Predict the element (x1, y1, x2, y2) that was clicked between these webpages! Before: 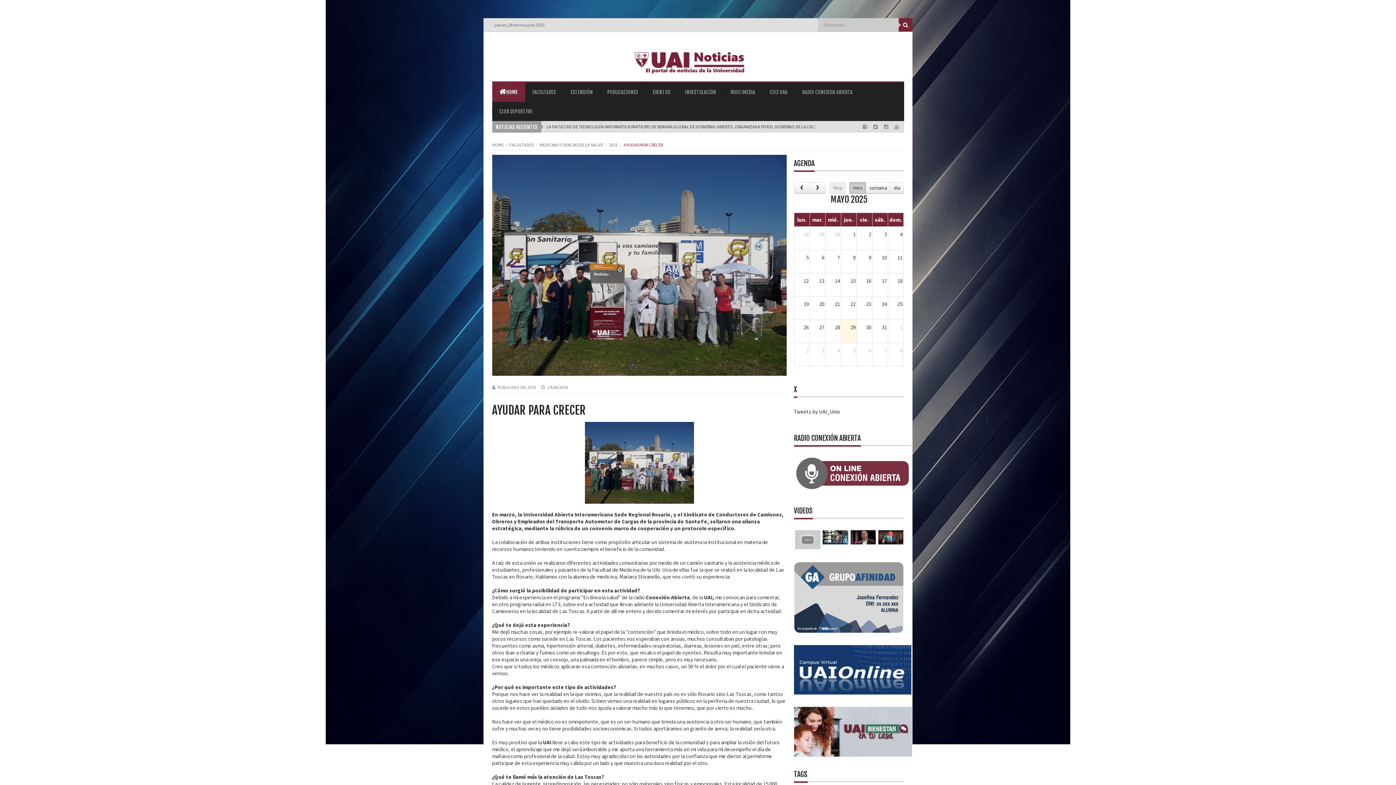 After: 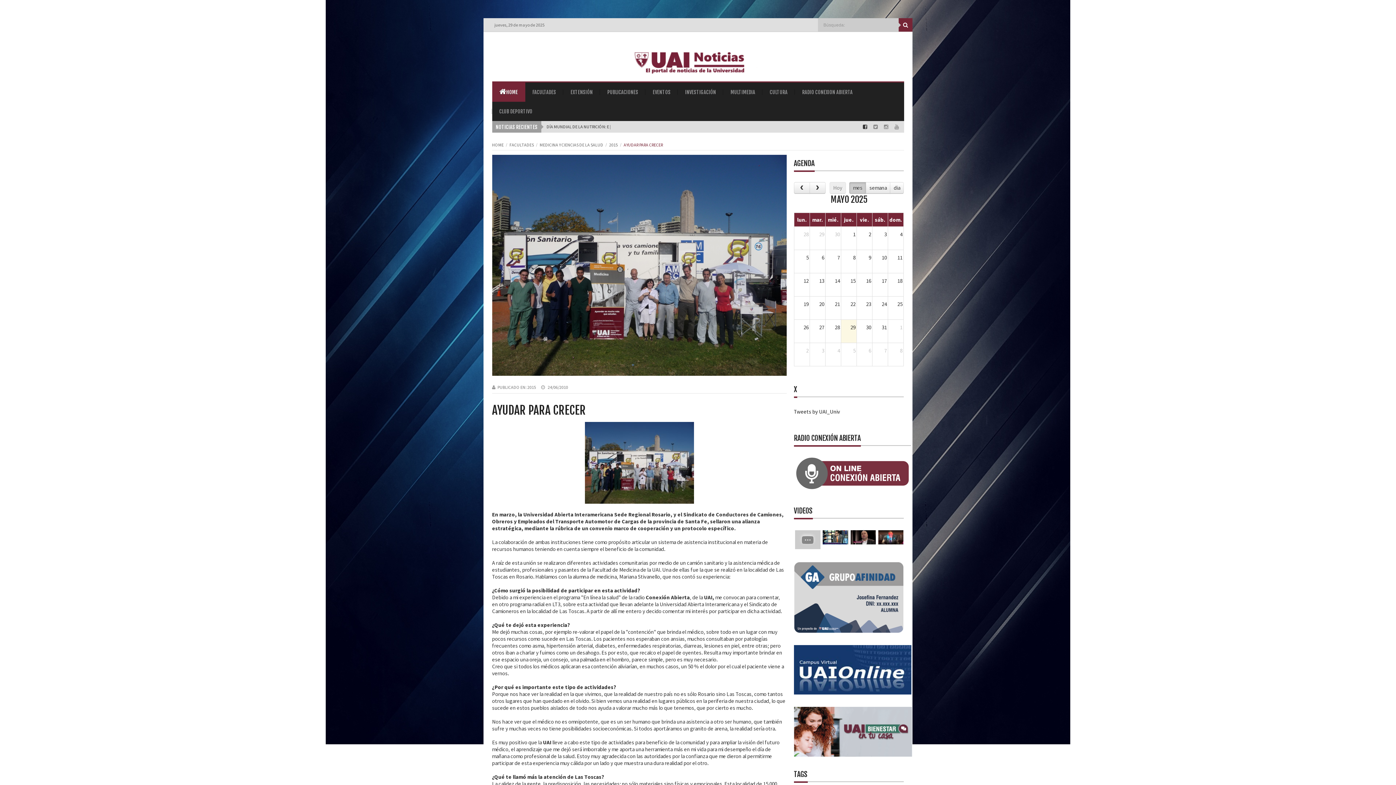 Action: bbox: (863, 123, 868, 130) label:  